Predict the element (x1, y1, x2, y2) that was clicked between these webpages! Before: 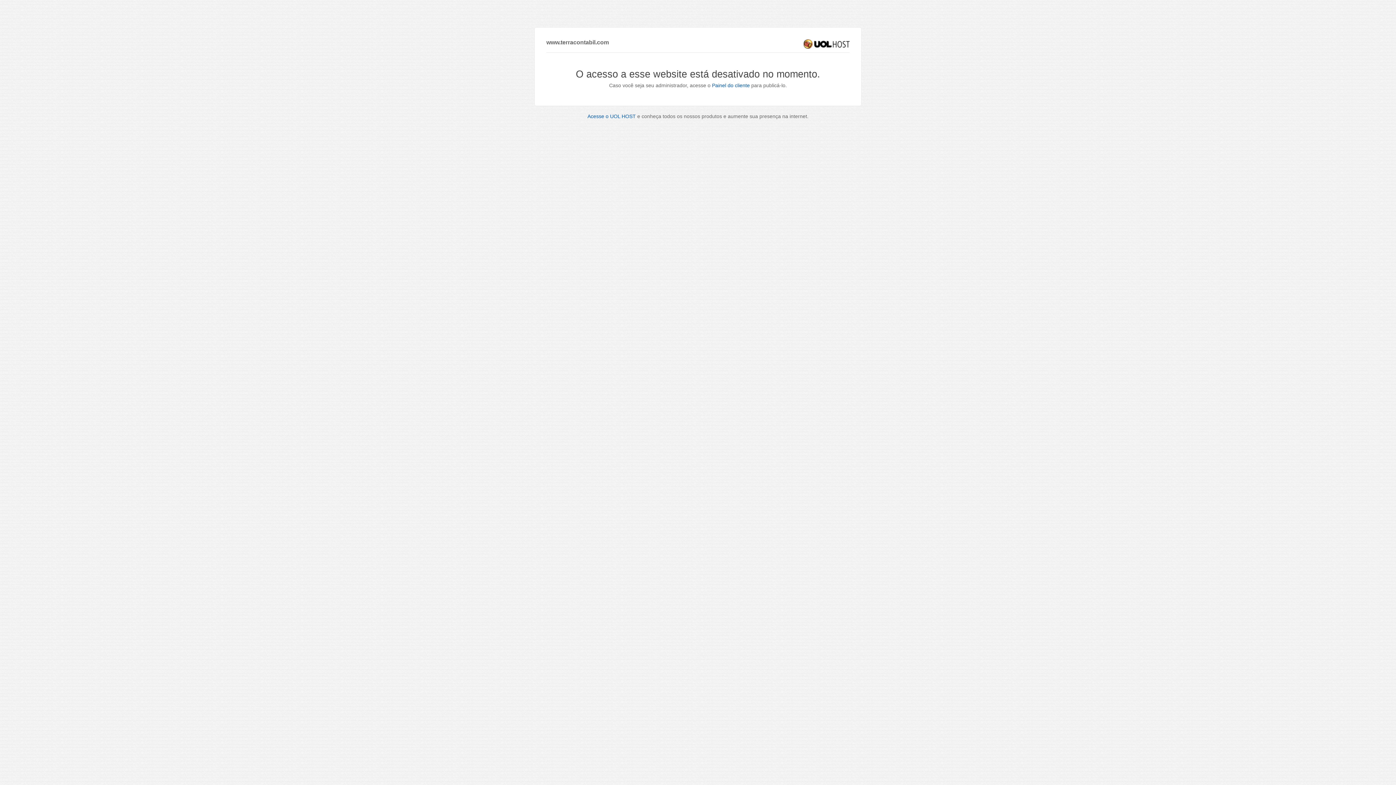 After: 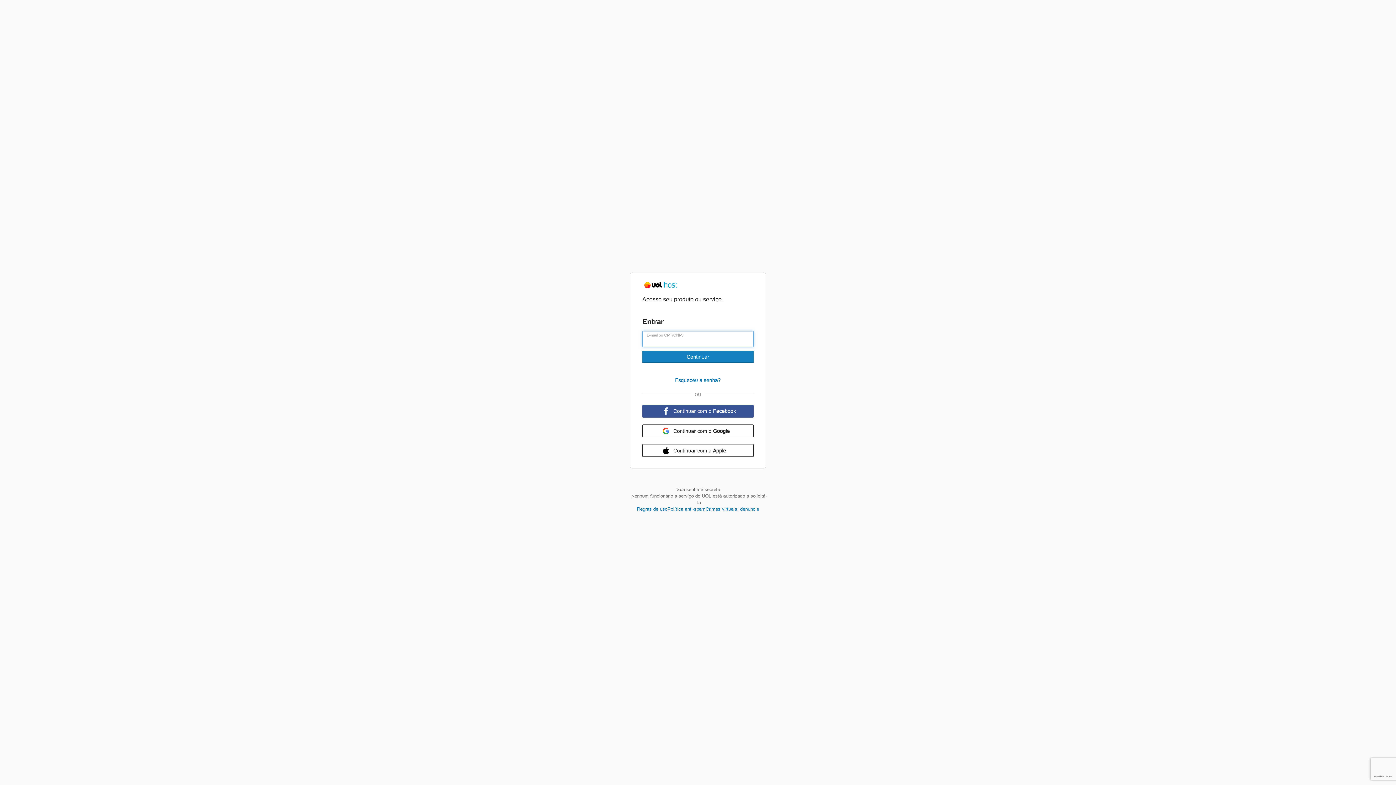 Action: label: Painel do cliente bbox: (712, 82, 750, 88)